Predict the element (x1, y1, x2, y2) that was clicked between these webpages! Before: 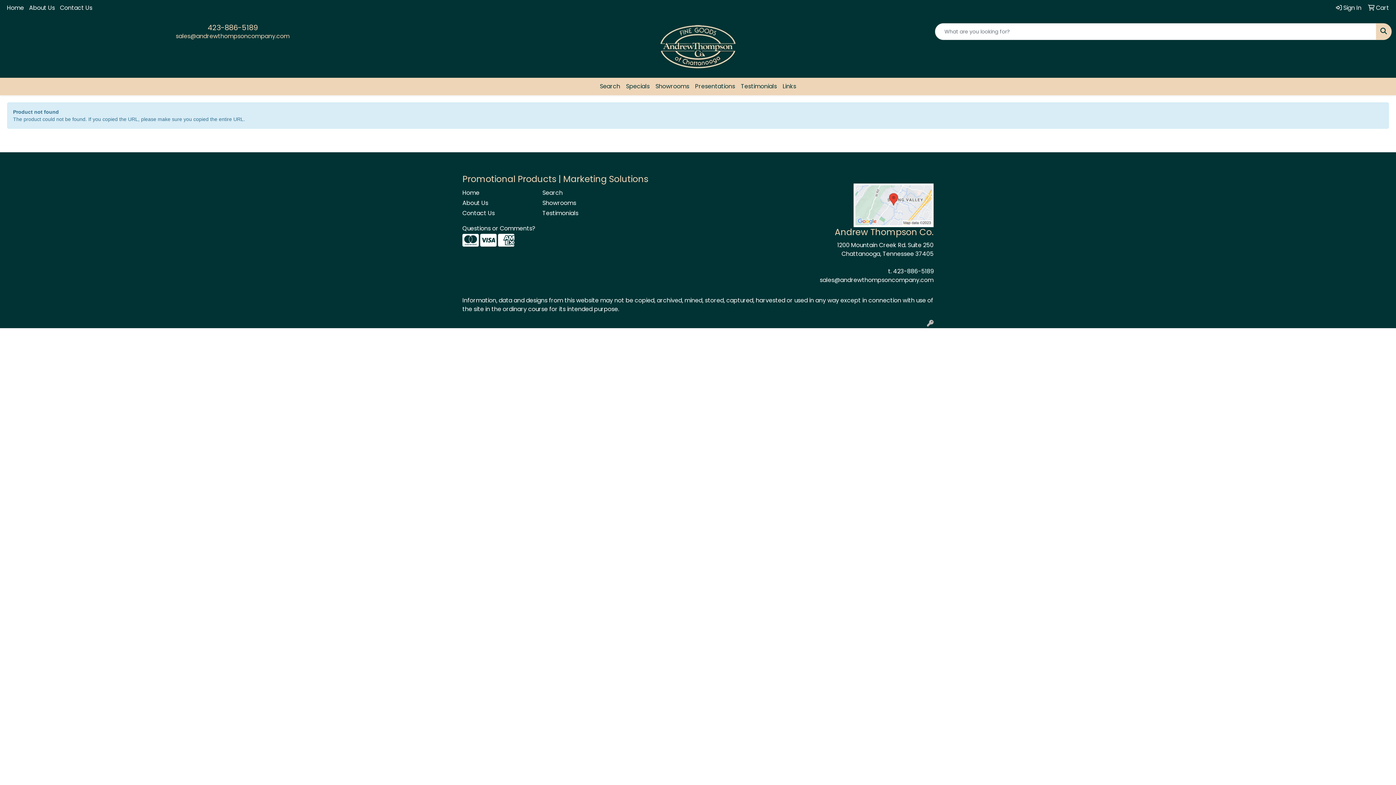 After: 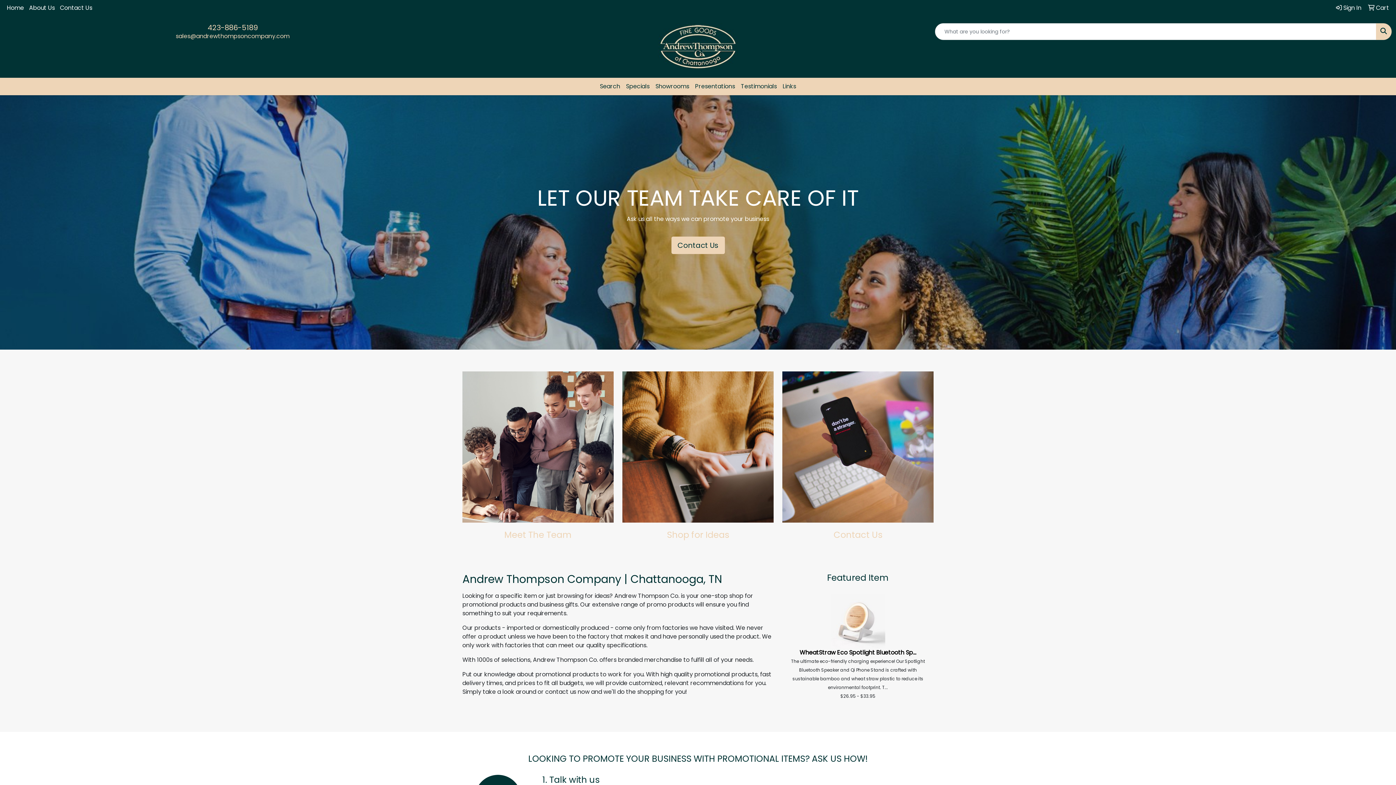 Action: bbox: (658, 23, 738, 70)